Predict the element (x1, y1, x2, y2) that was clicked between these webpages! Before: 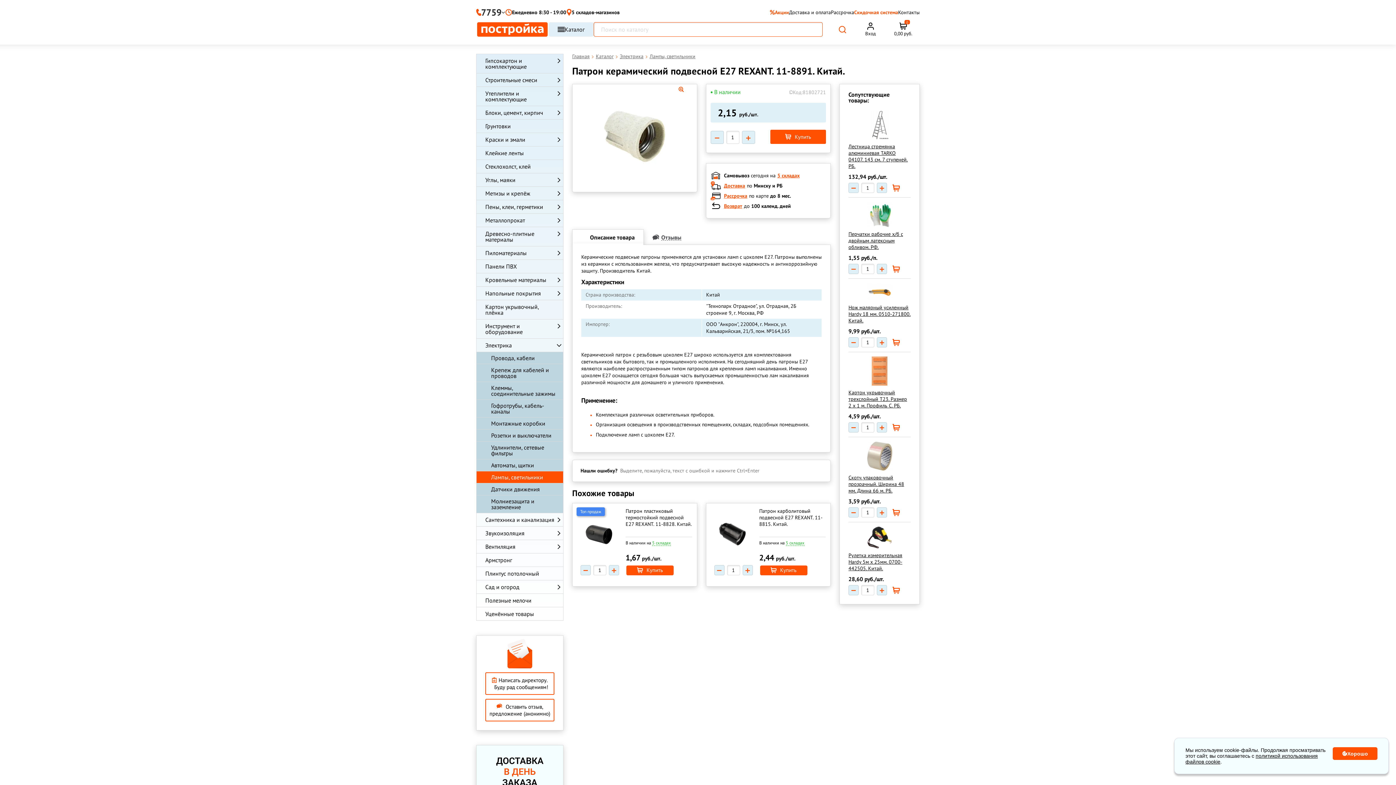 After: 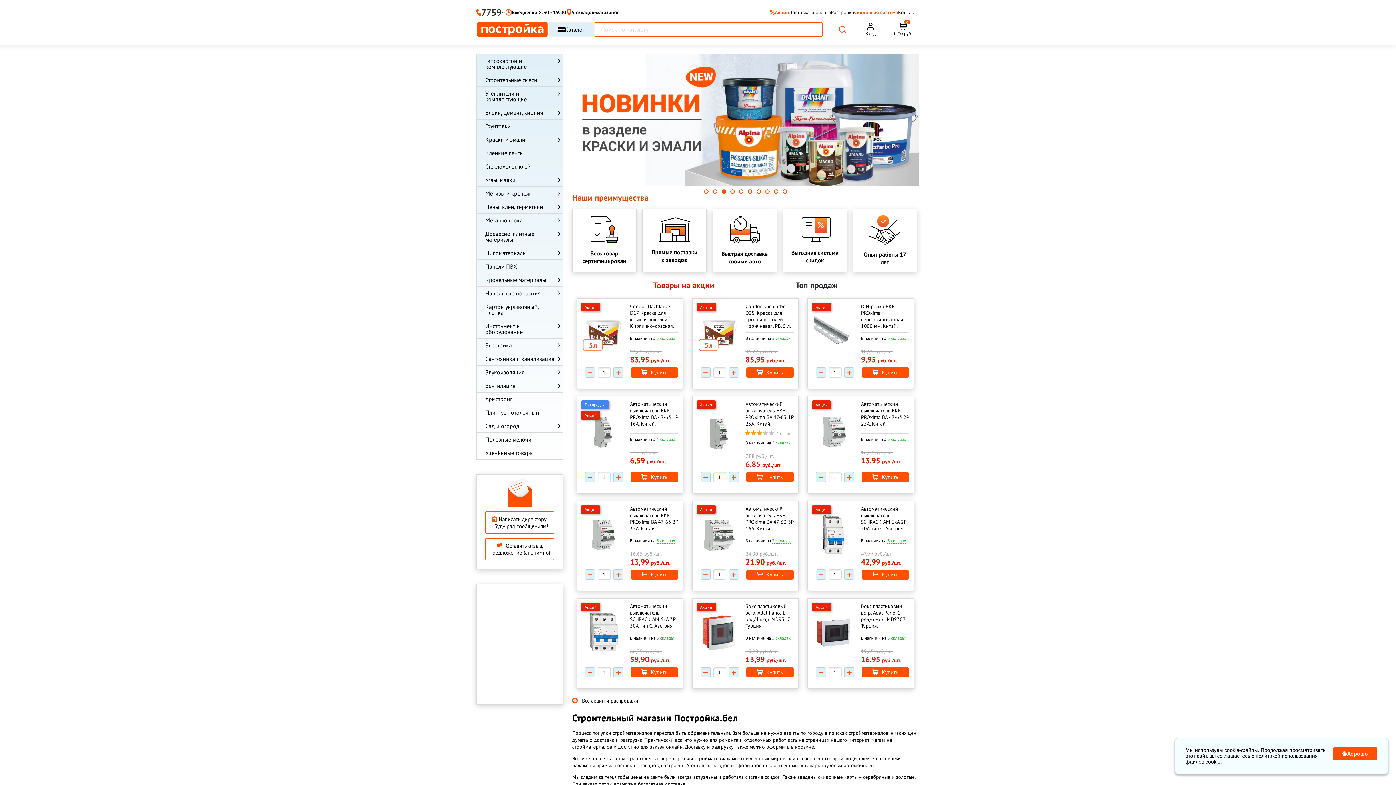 Action: bbox: (476, 22, 548, 36)